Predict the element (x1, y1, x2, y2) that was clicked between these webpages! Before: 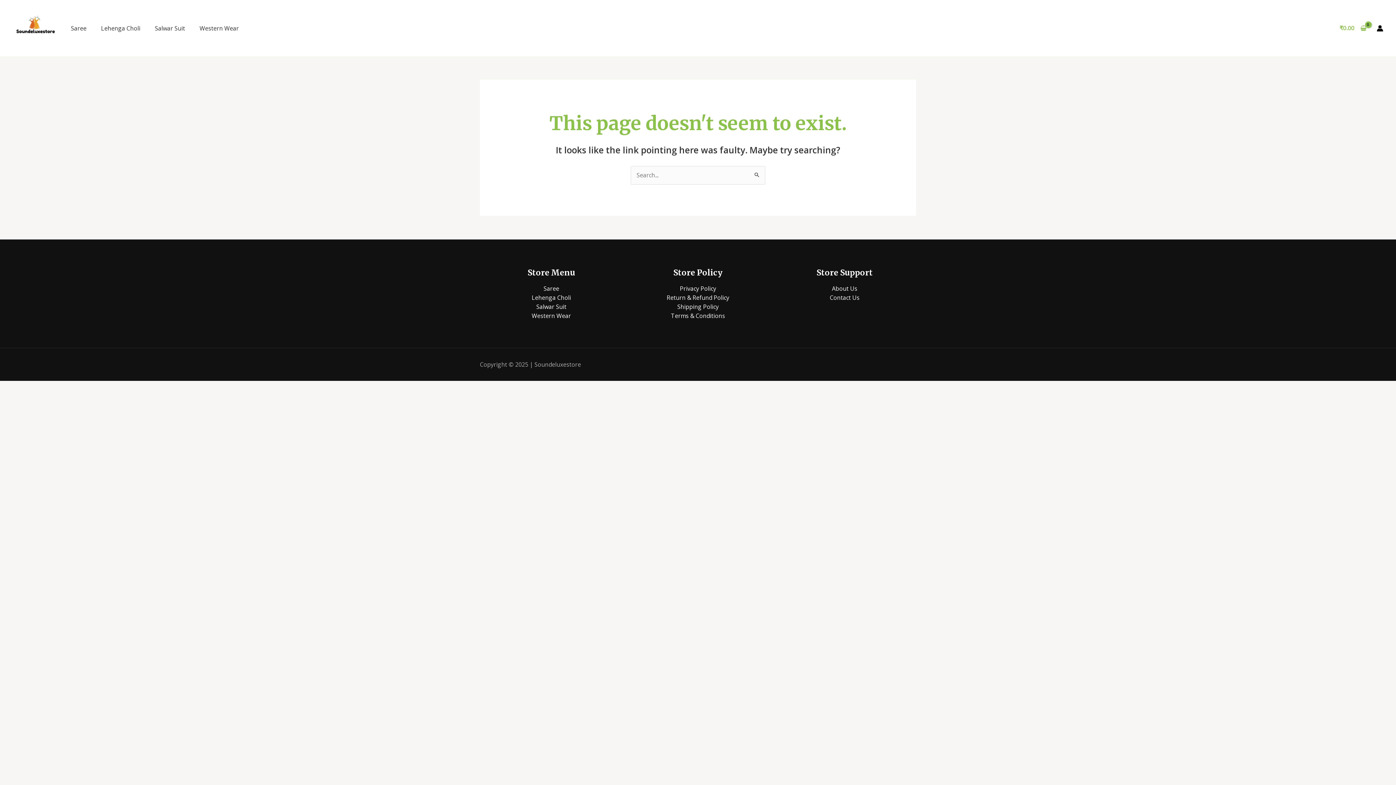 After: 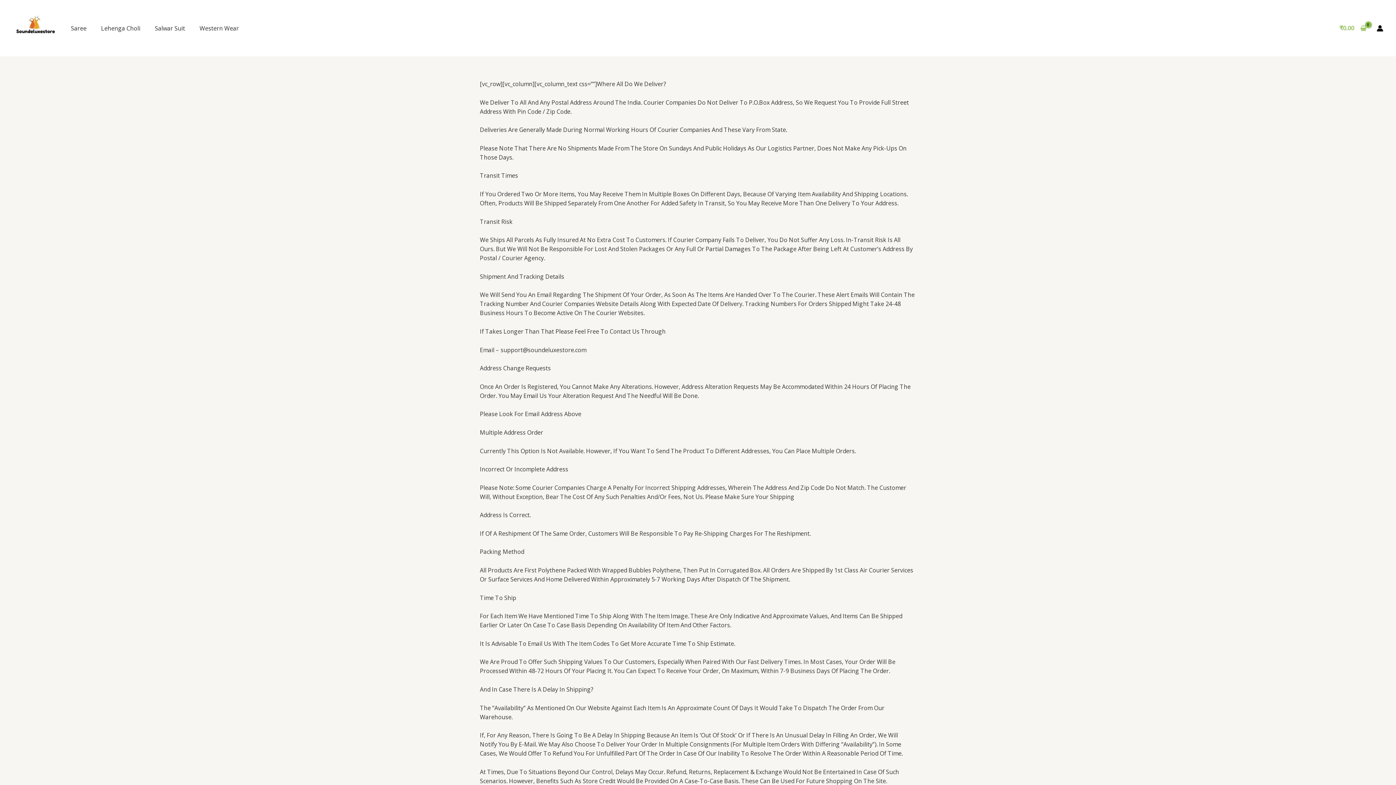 Action: label: Shipping Policy bbox: (677, 303, 718, 311)